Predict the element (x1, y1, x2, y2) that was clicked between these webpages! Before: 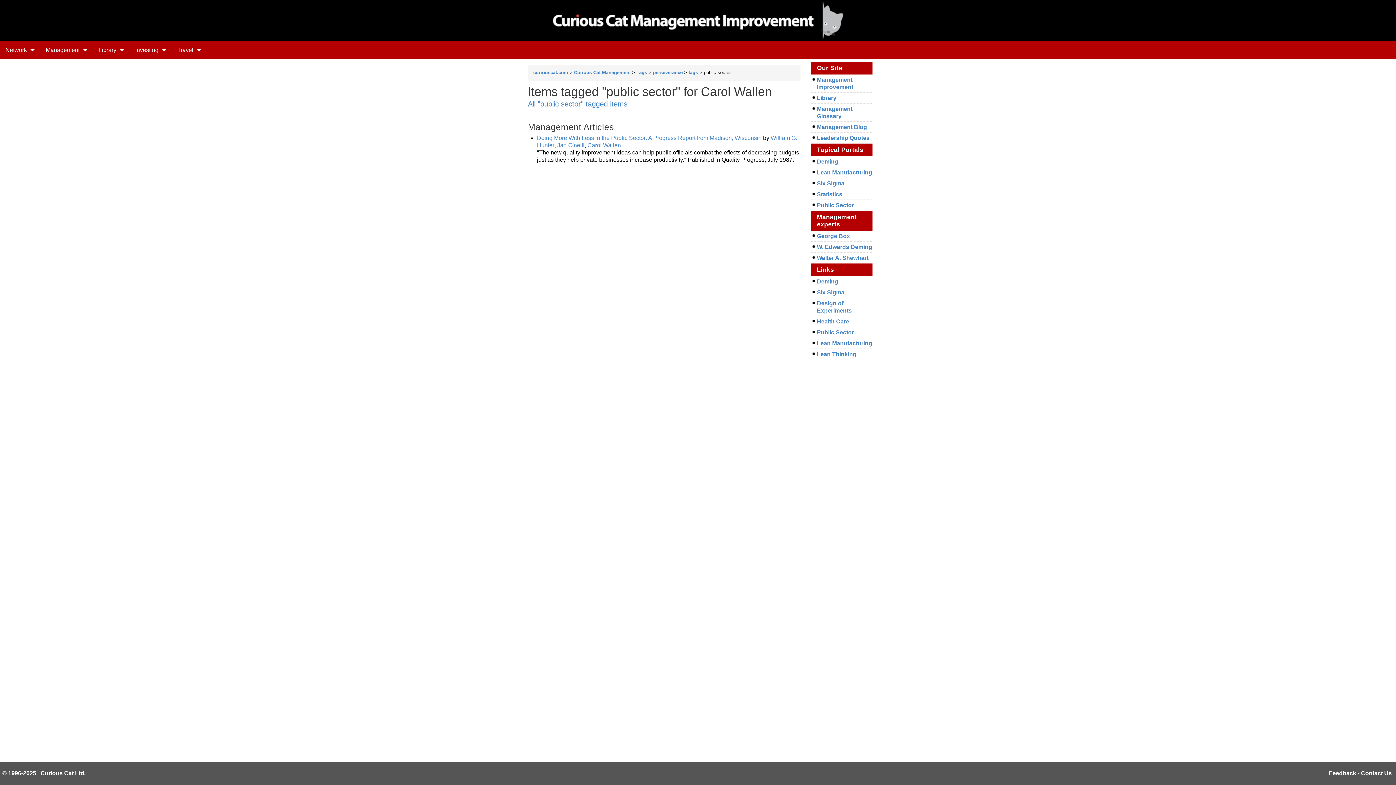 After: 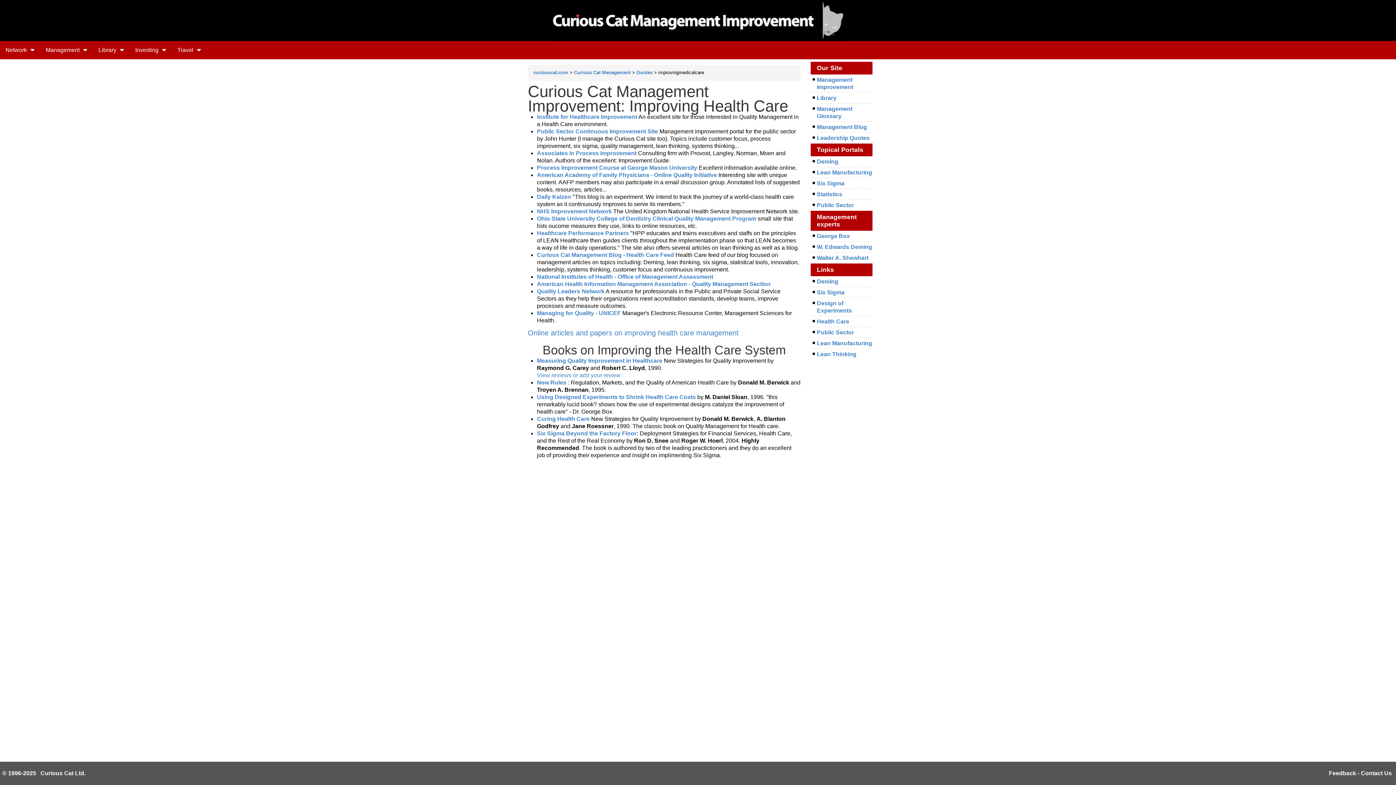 Action: label: Health Care bbox: (817, 318, 849, 324)